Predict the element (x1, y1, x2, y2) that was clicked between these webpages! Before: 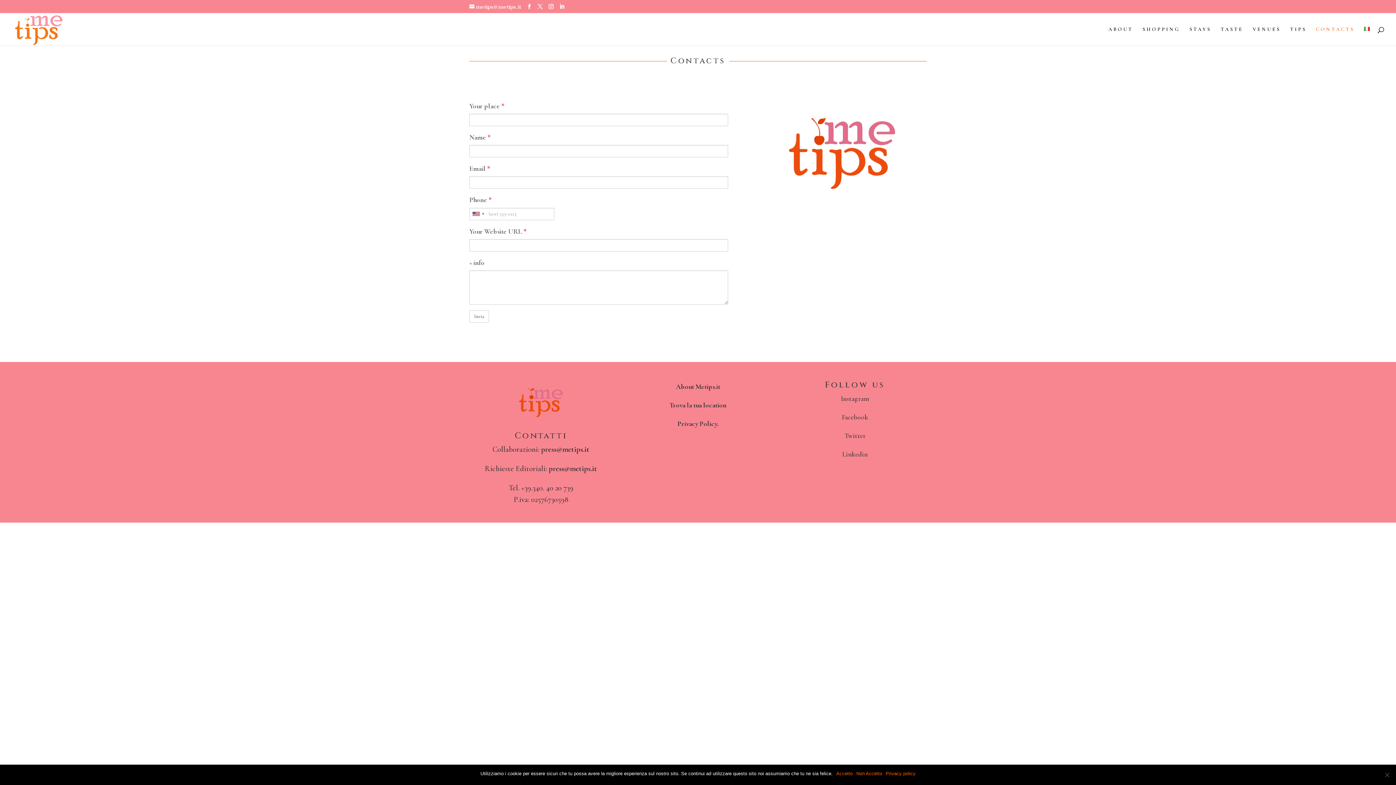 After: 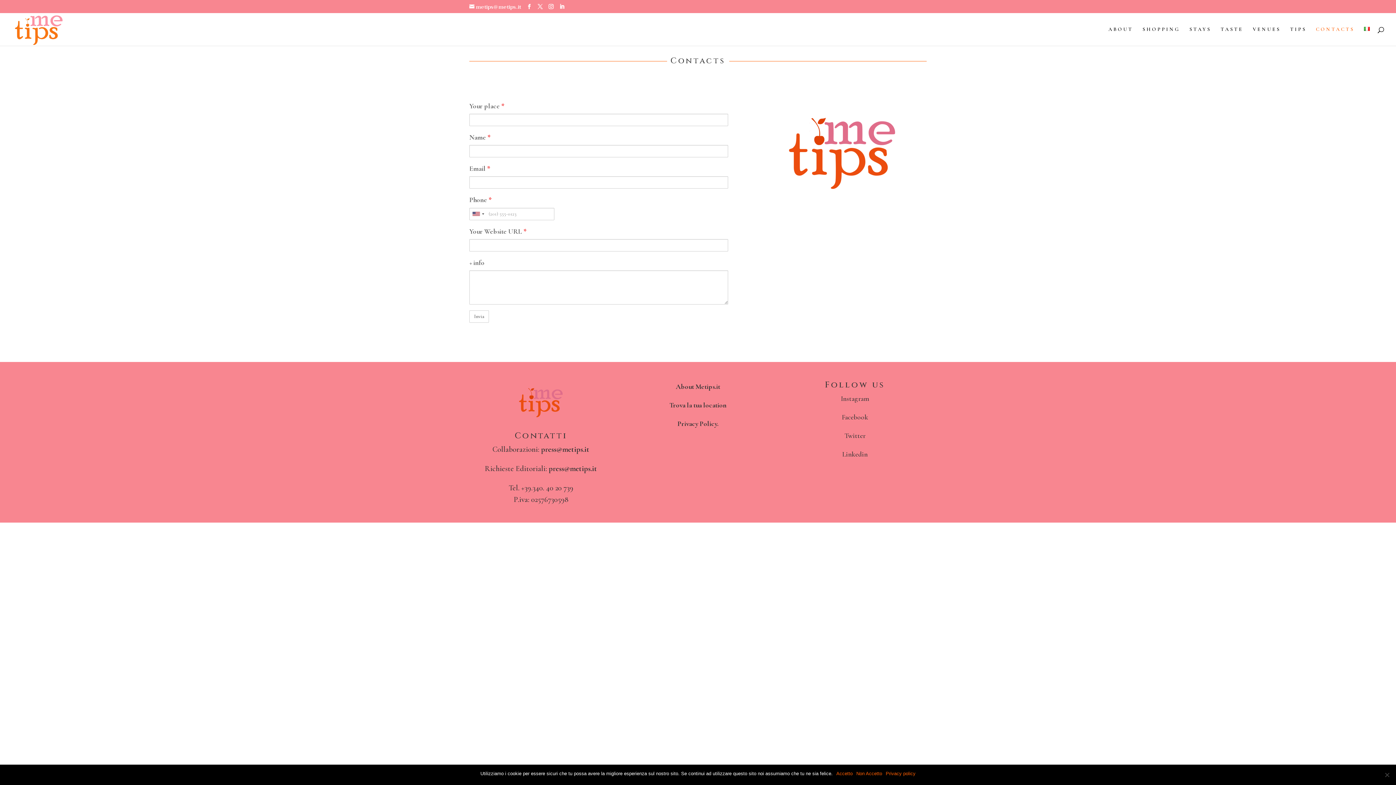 Action: bbox: (841, 413, 868, 421) label: Facebook